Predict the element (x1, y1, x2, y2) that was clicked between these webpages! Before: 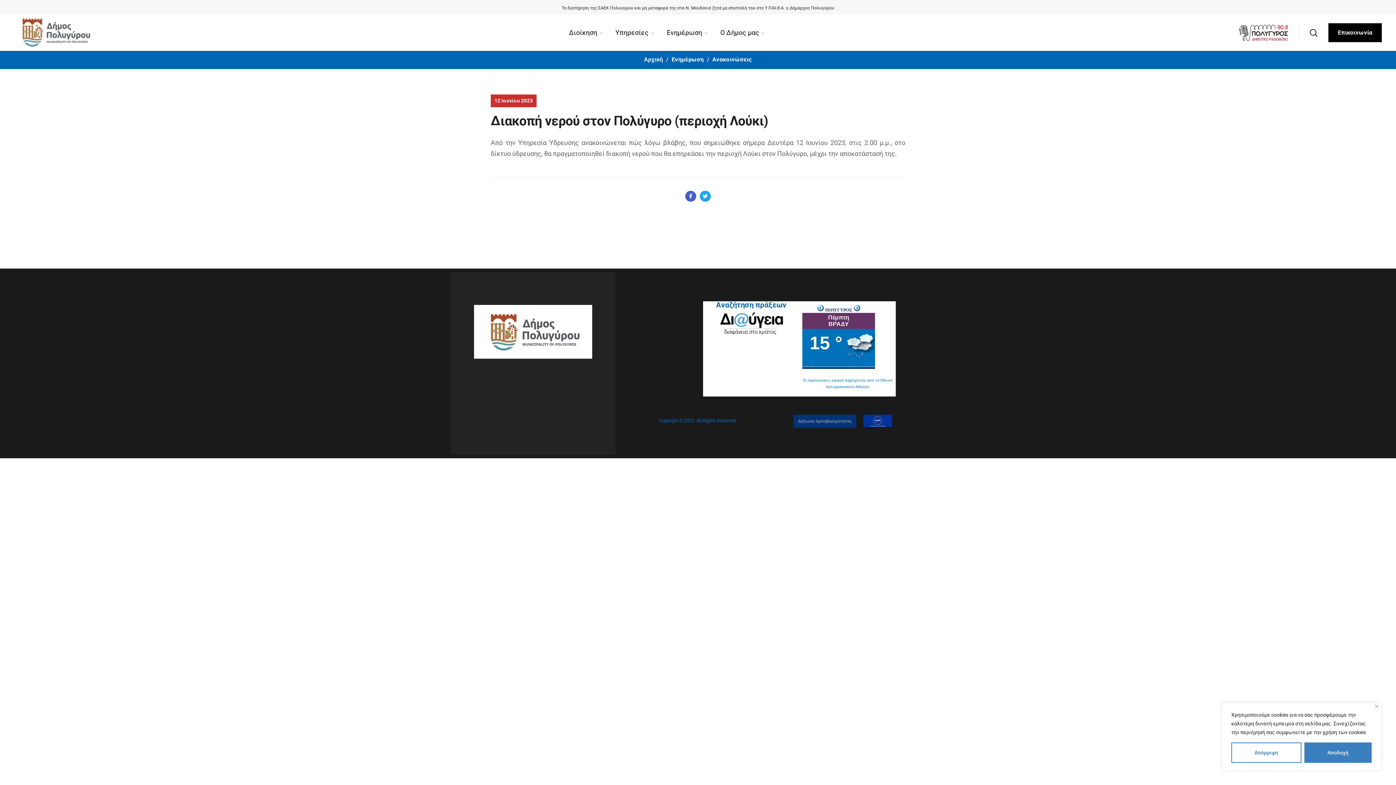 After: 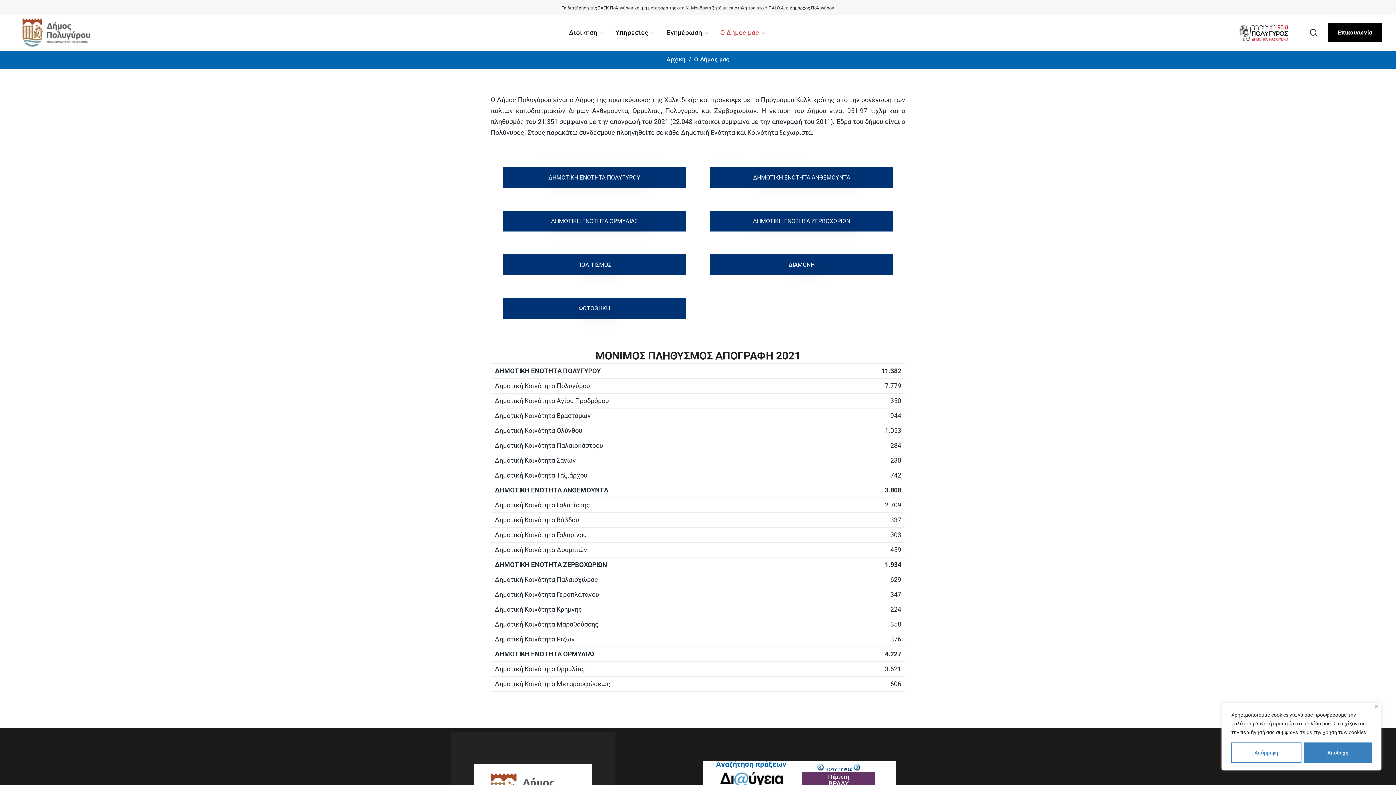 Action: label: Ο Δήμος μας bbox: (713, 14, 771, 50)